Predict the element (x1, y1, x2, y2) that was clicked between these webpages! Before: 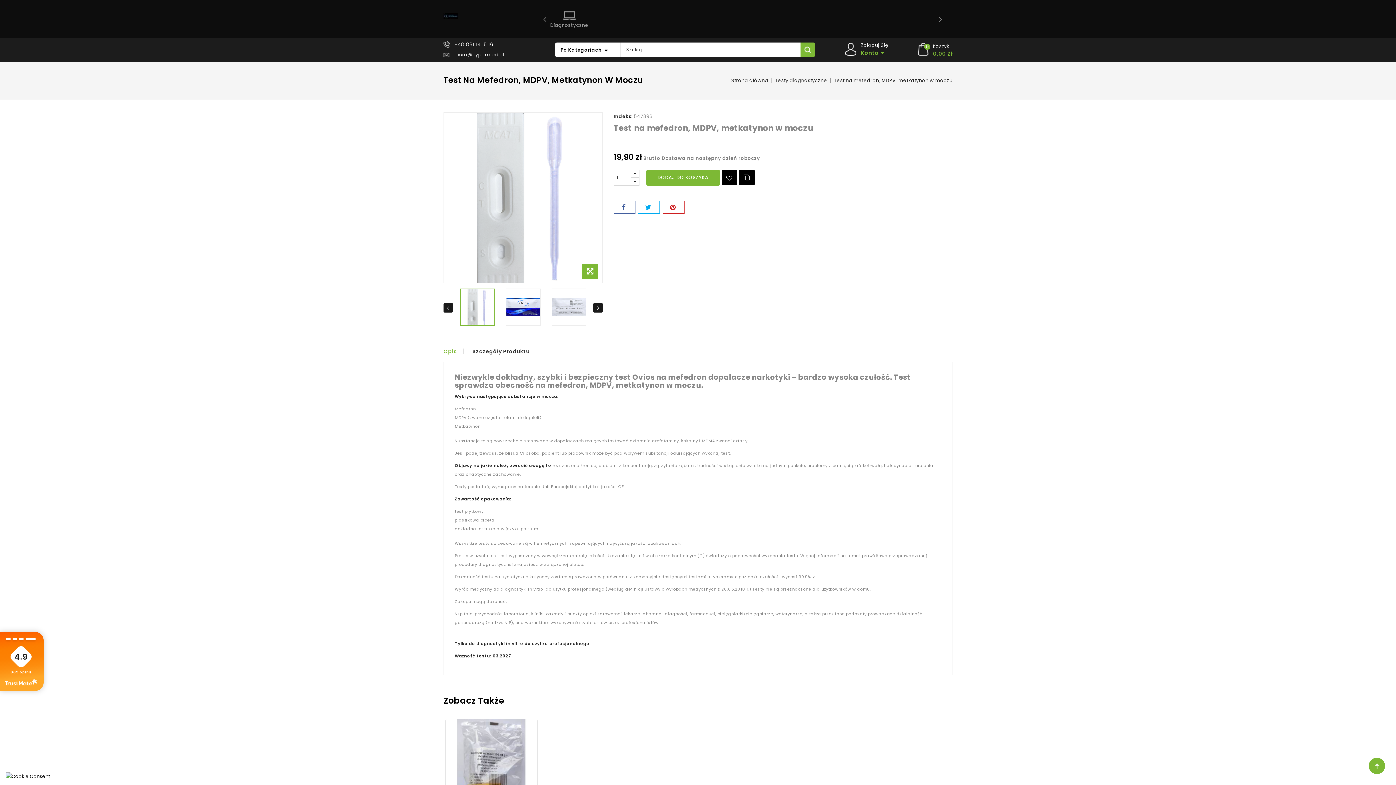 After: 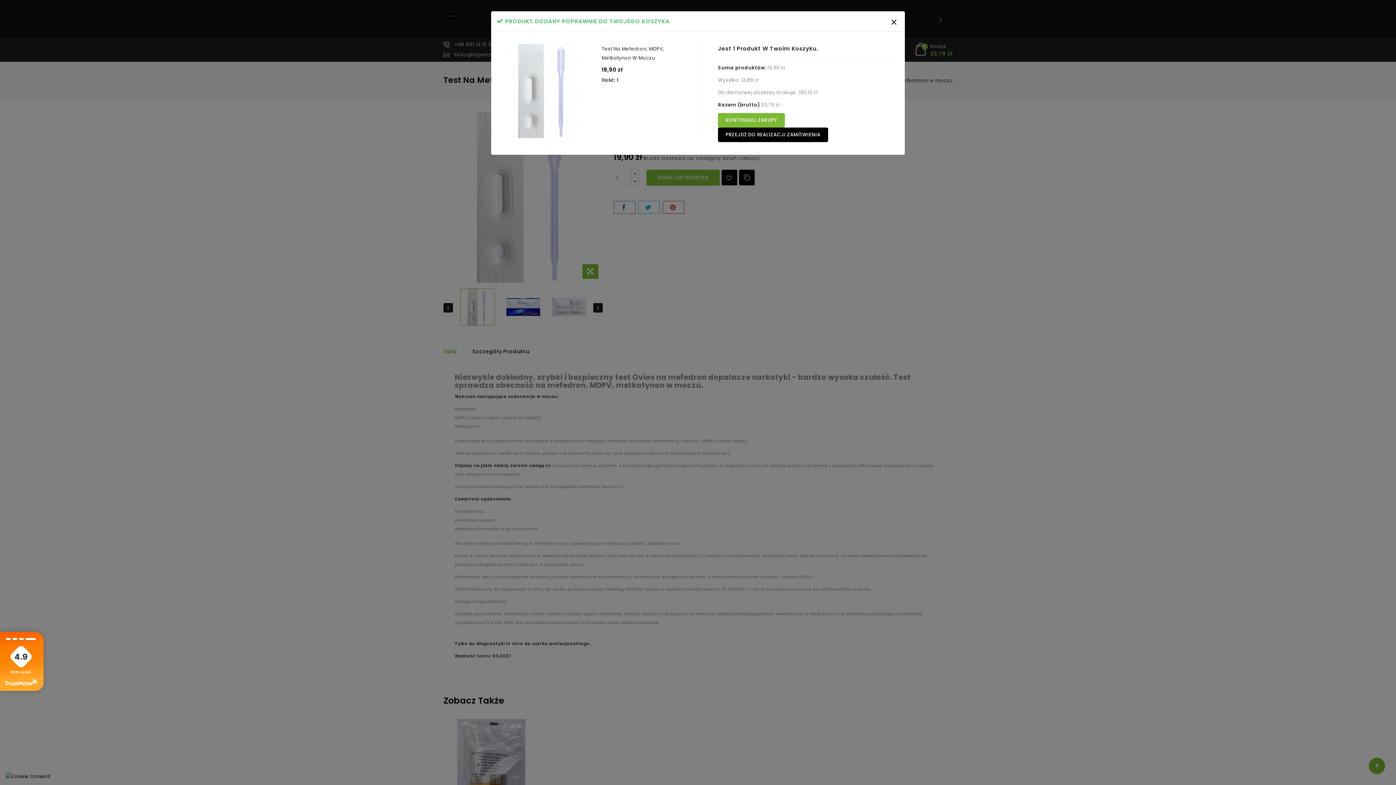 Action: label: DODAJ DO KOSZYKA bbox: (646, 169, 719, 185)